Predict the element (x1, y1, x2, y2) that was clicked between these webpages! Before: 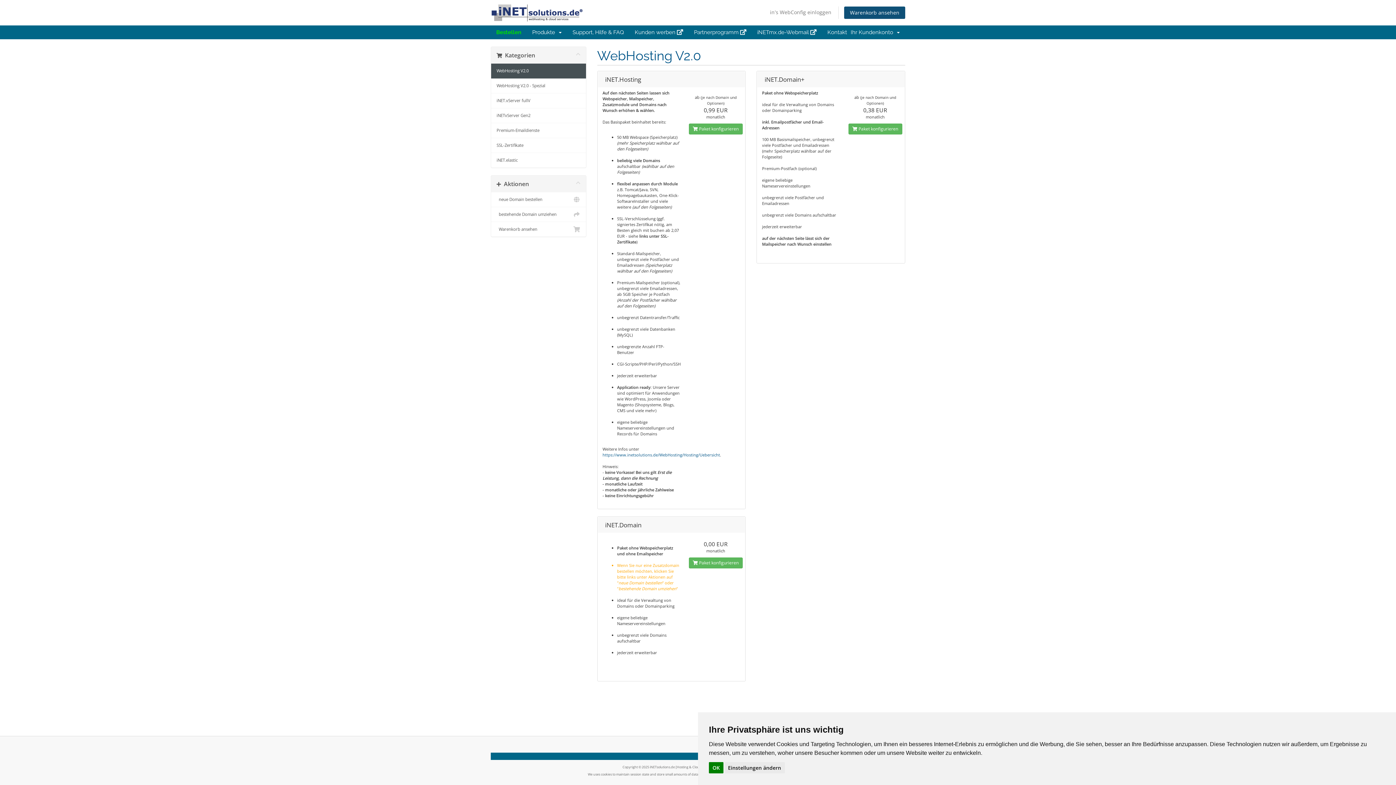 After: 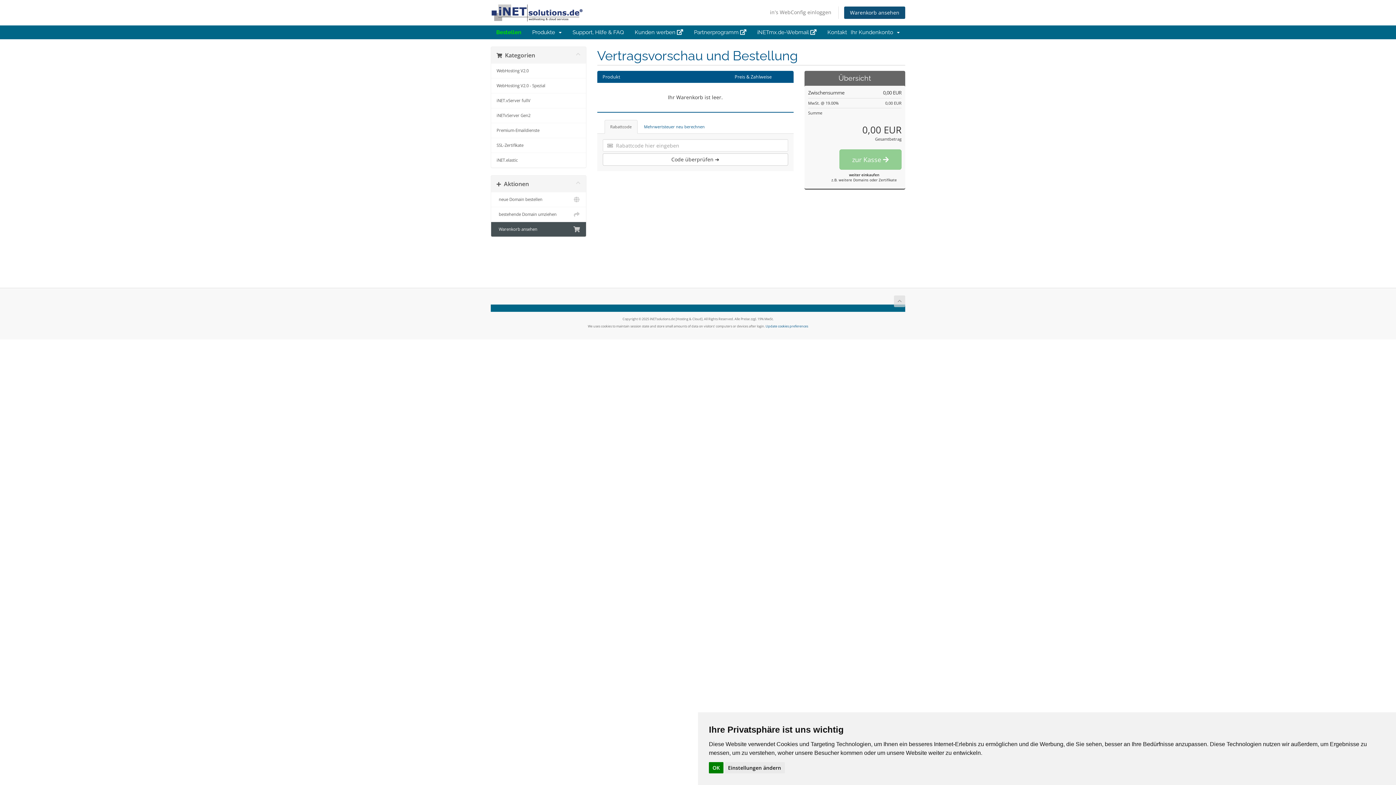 Action: label:   Warenkorb ansehen bbox: (491, 222, 586, 236)